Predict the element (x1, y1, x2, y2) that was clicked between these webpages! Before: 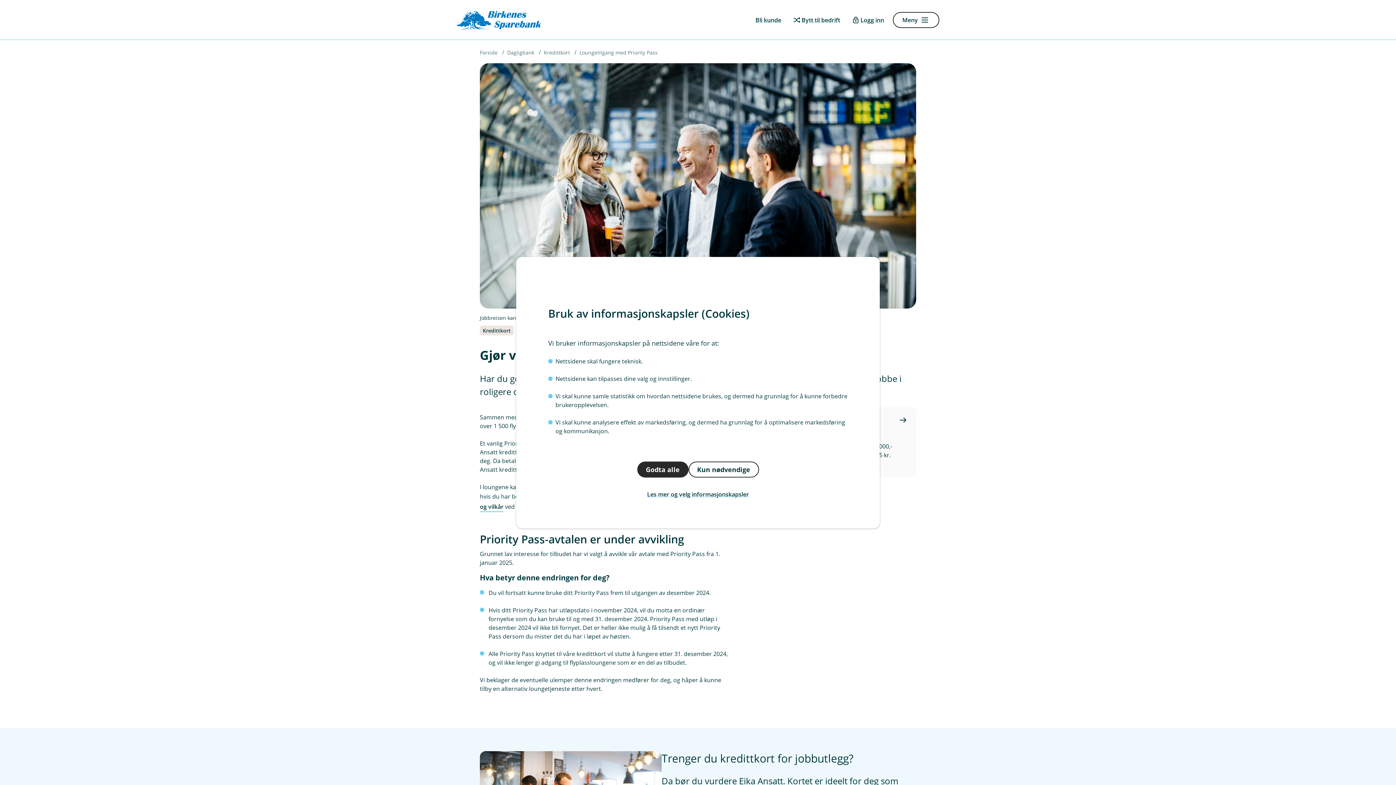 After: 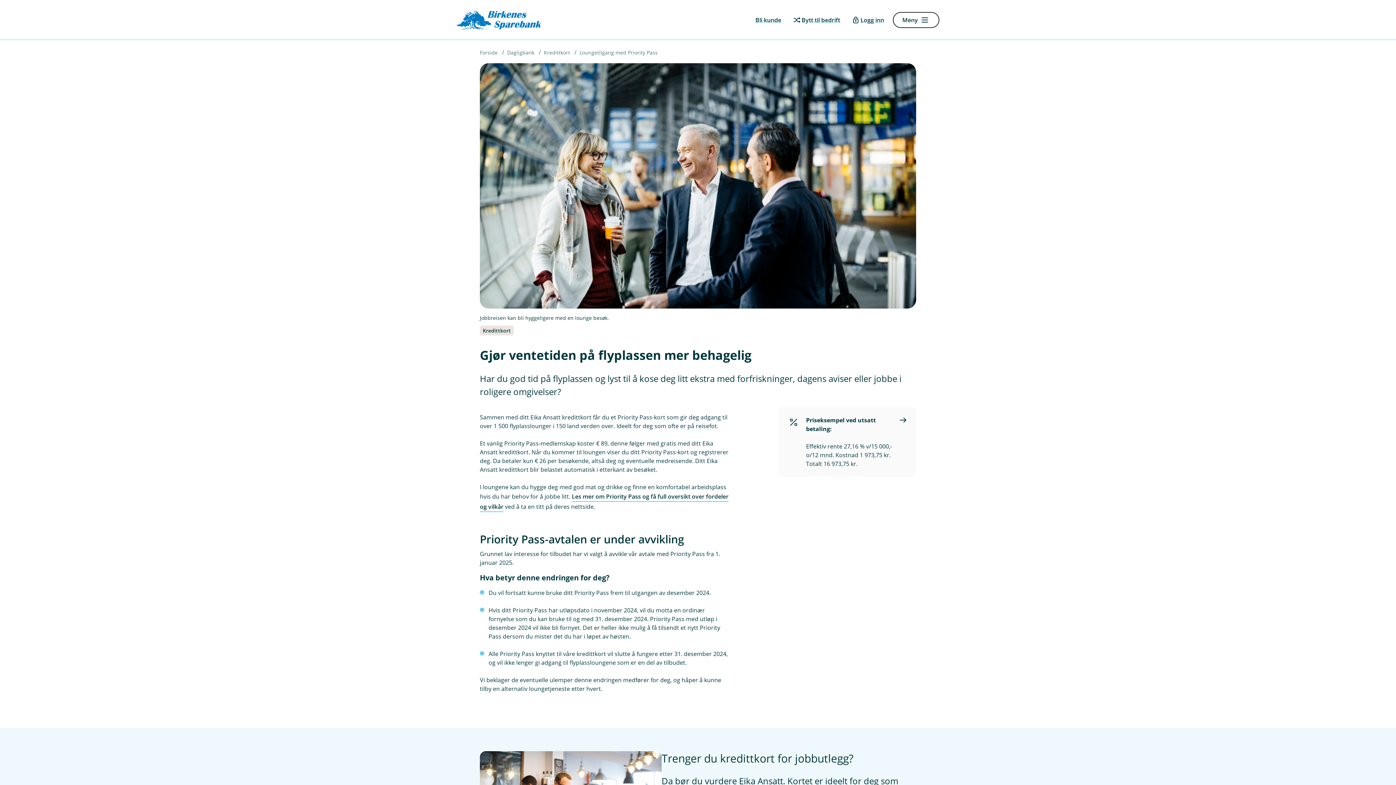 Action: label: Godta alle bbox: (637, 461, 688, 477)